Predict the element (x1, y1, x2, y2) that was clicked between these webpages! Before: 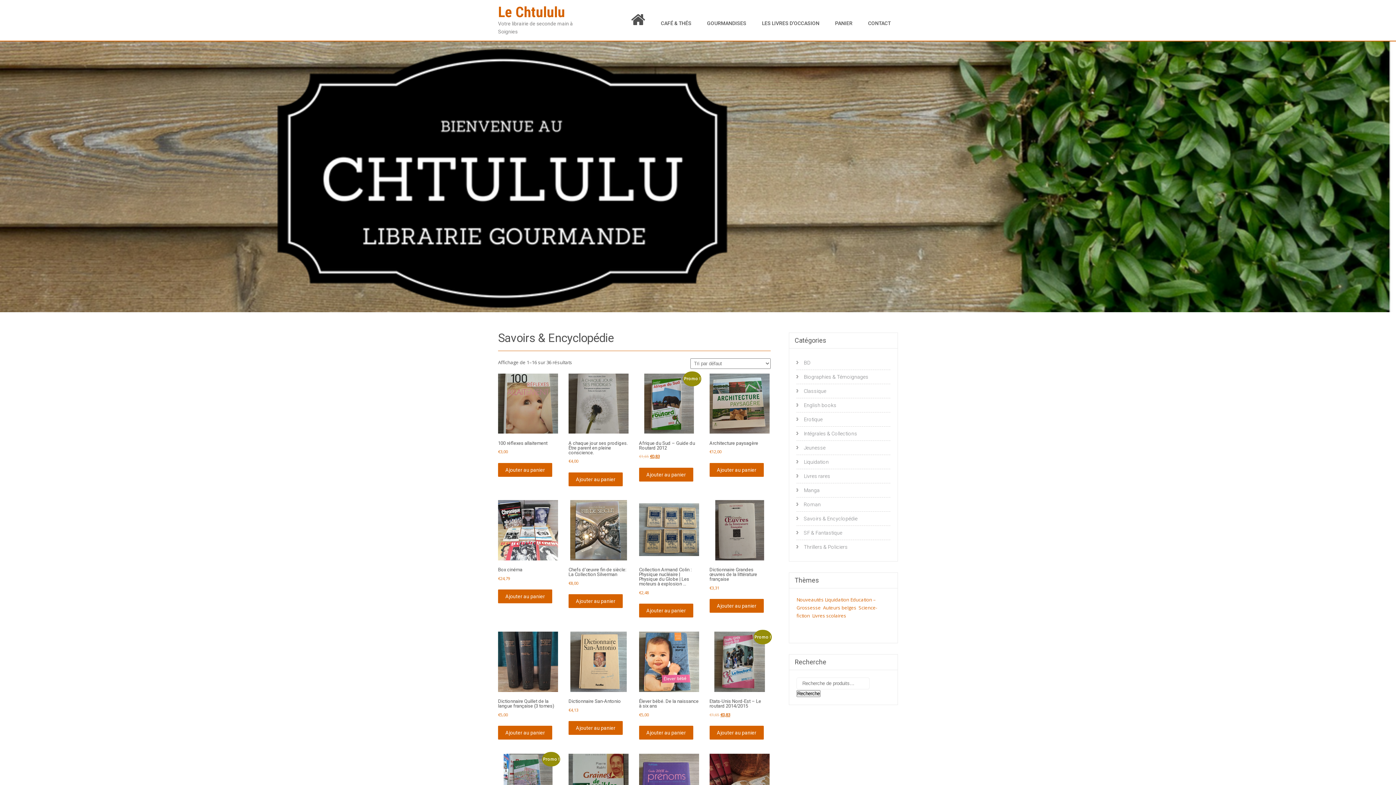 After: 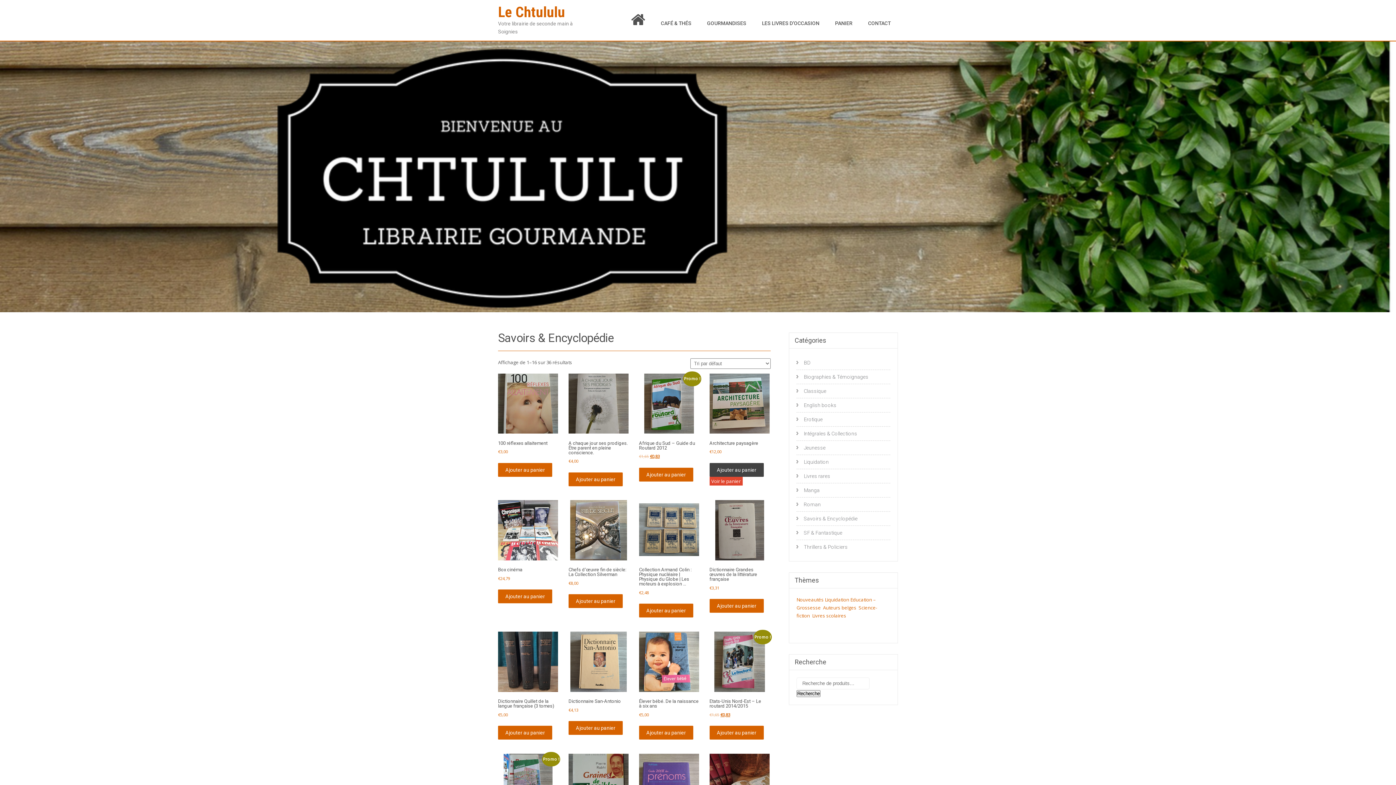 Action: label: Ajouter au panier : “Architecture paysagère” bbox: (709, 463, 763, 476)